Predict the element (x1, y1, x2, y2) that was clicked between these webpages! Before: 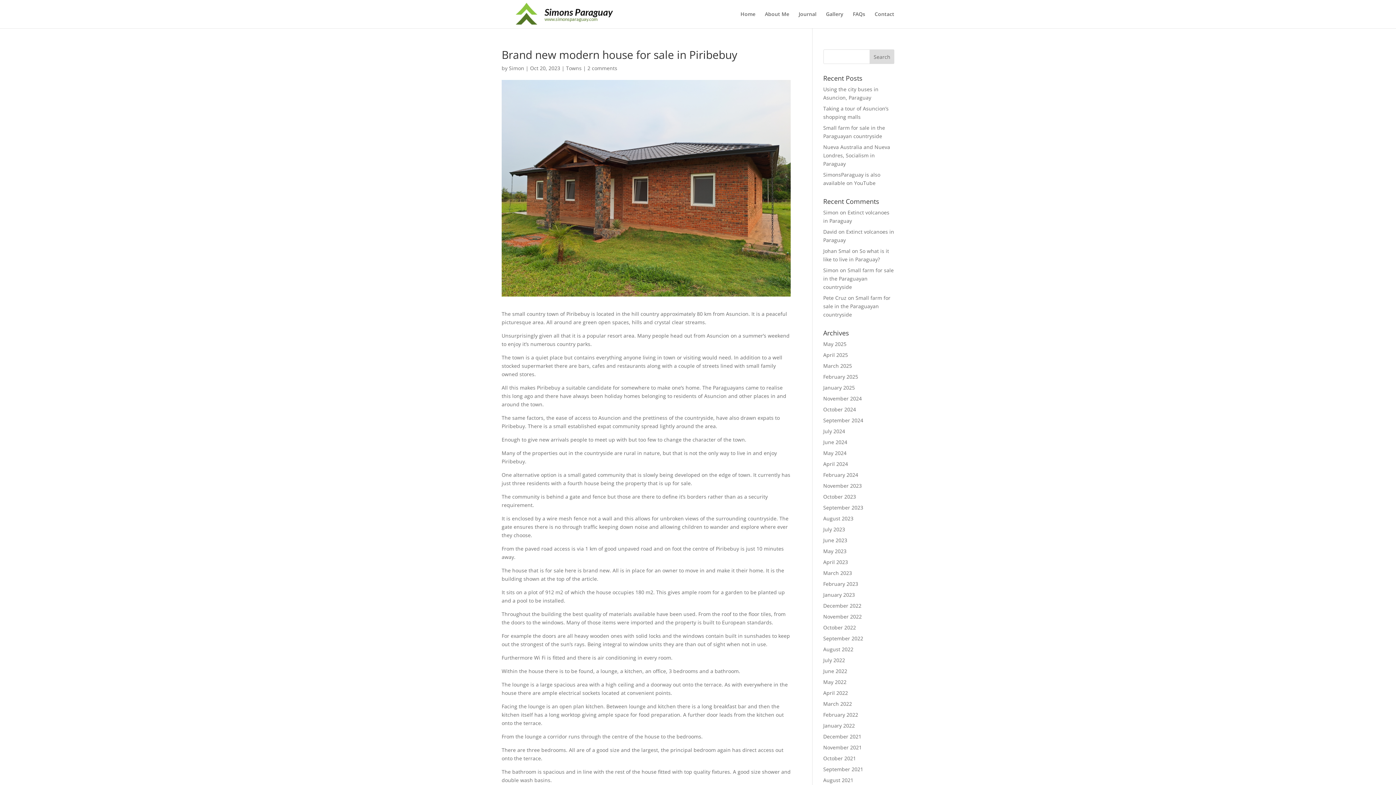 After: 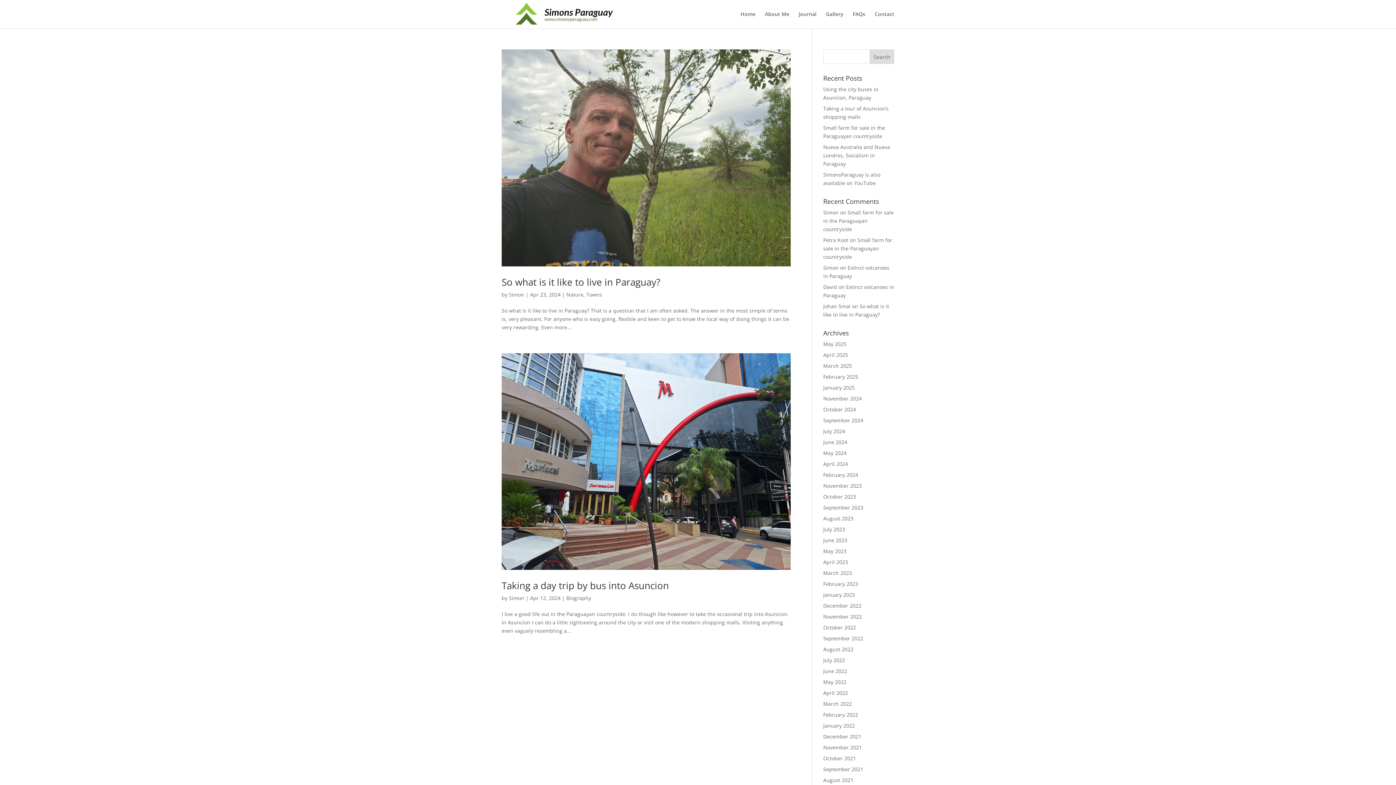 Action: label: April 2024 bbox: (823, 460, 848, 467)